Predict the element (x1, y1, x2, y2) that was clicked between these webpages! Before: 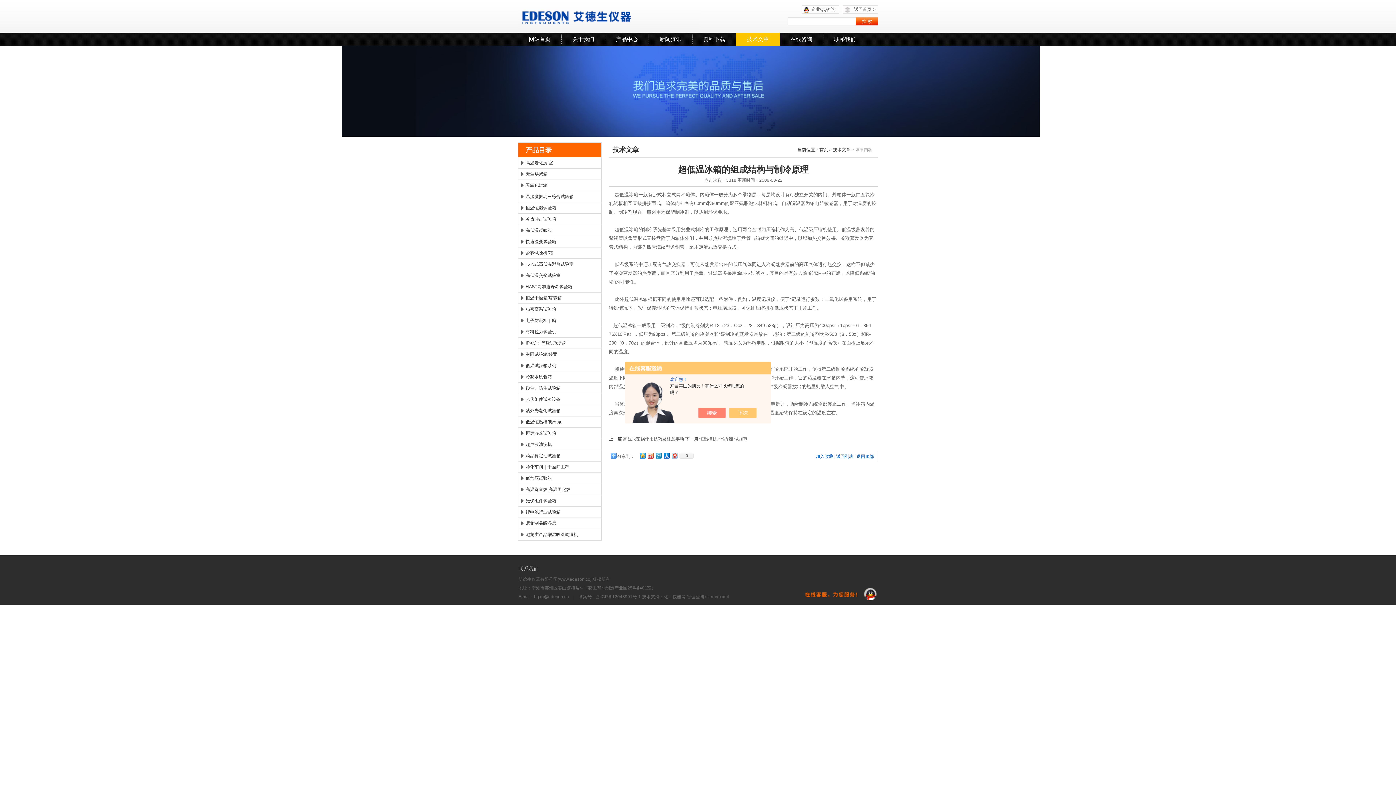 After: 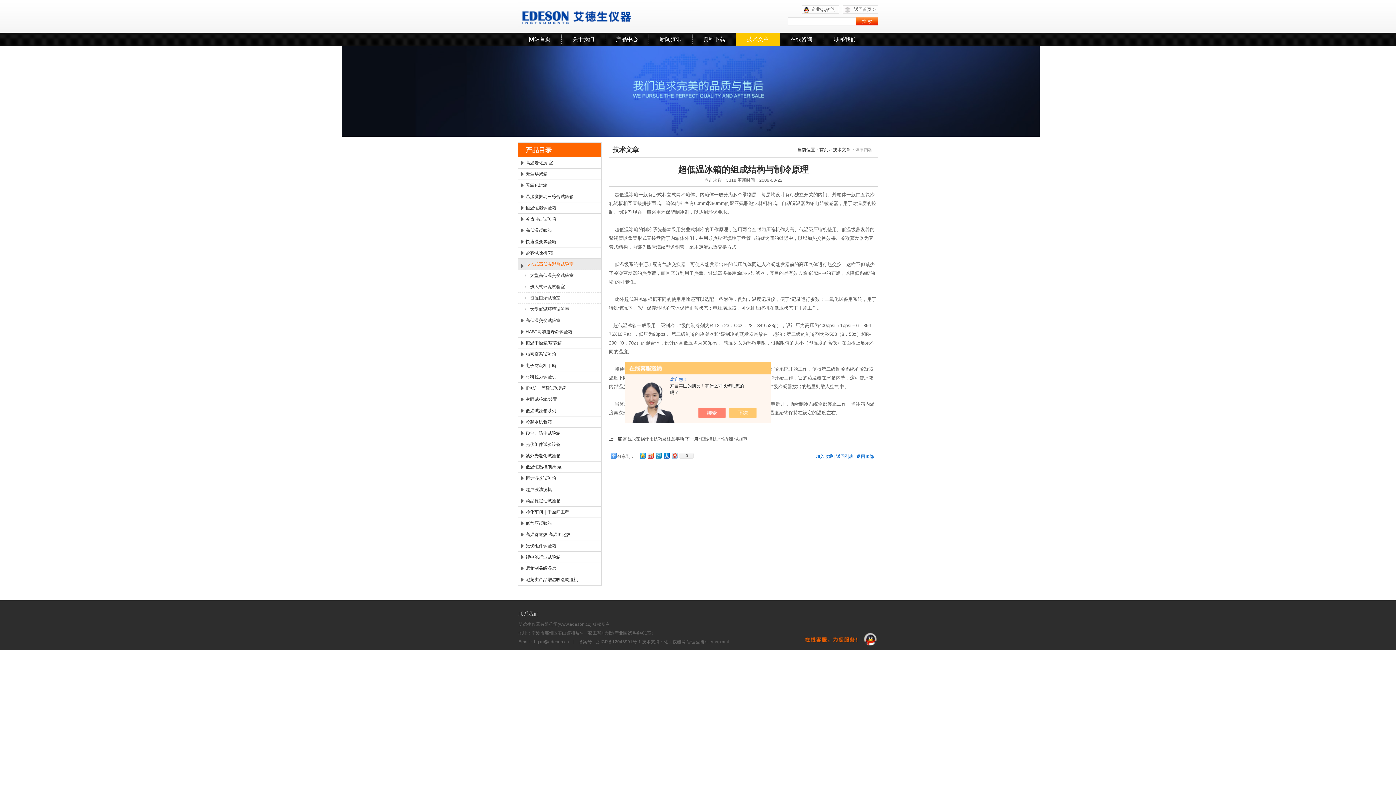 Action: label: 步入式高低温湿热试验室 bbox: (518, 258, 601, 269)